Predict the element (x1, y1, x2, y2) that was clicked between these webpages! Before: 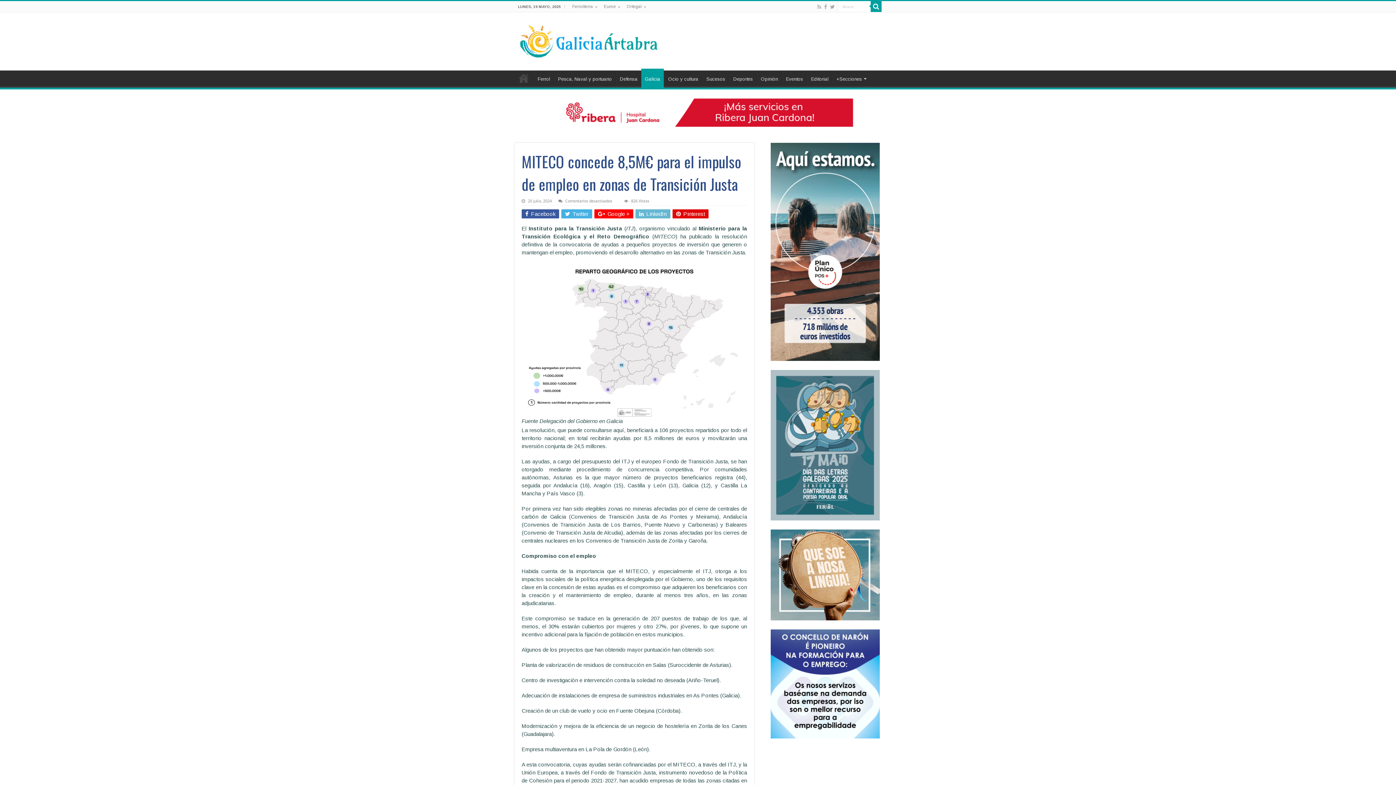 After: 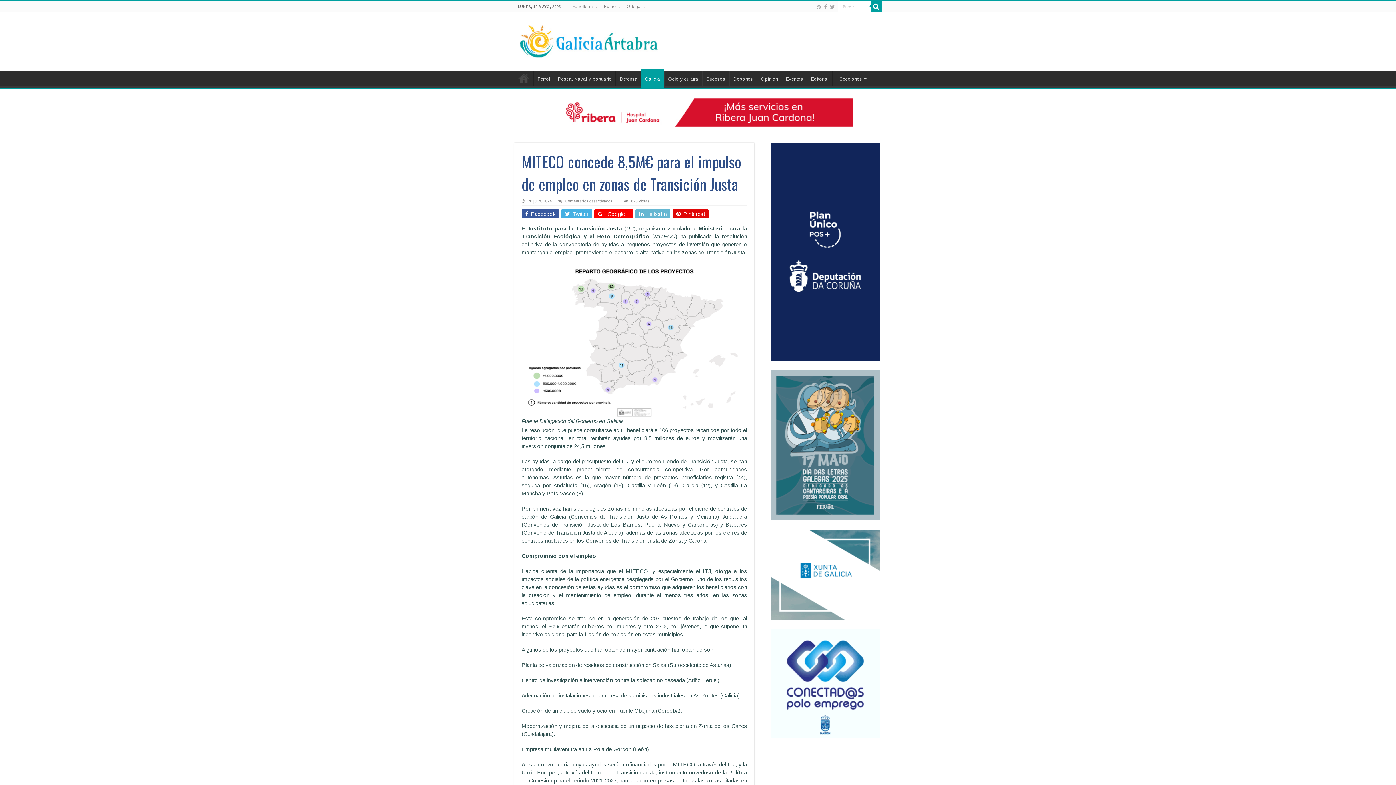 Action: bbox: (770, 572, 880, 577)